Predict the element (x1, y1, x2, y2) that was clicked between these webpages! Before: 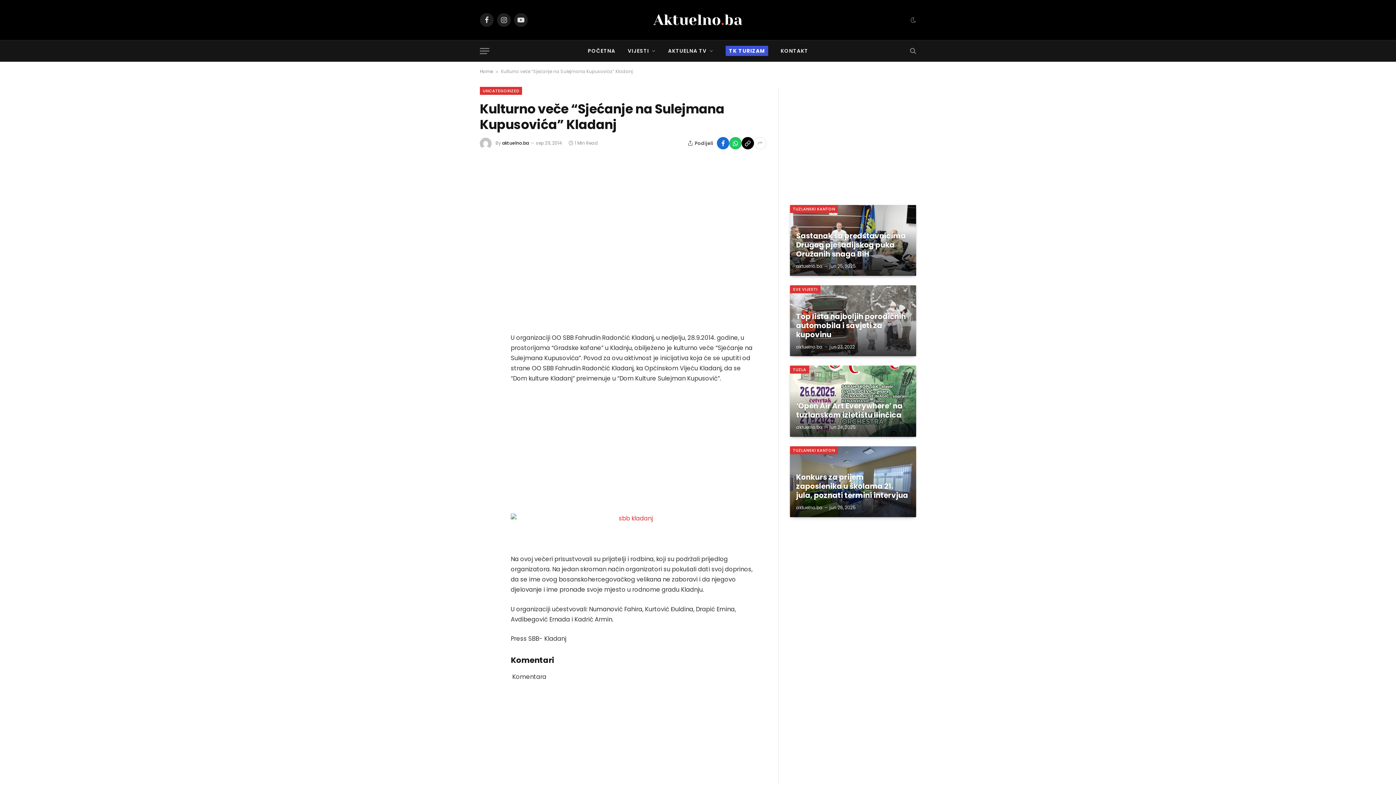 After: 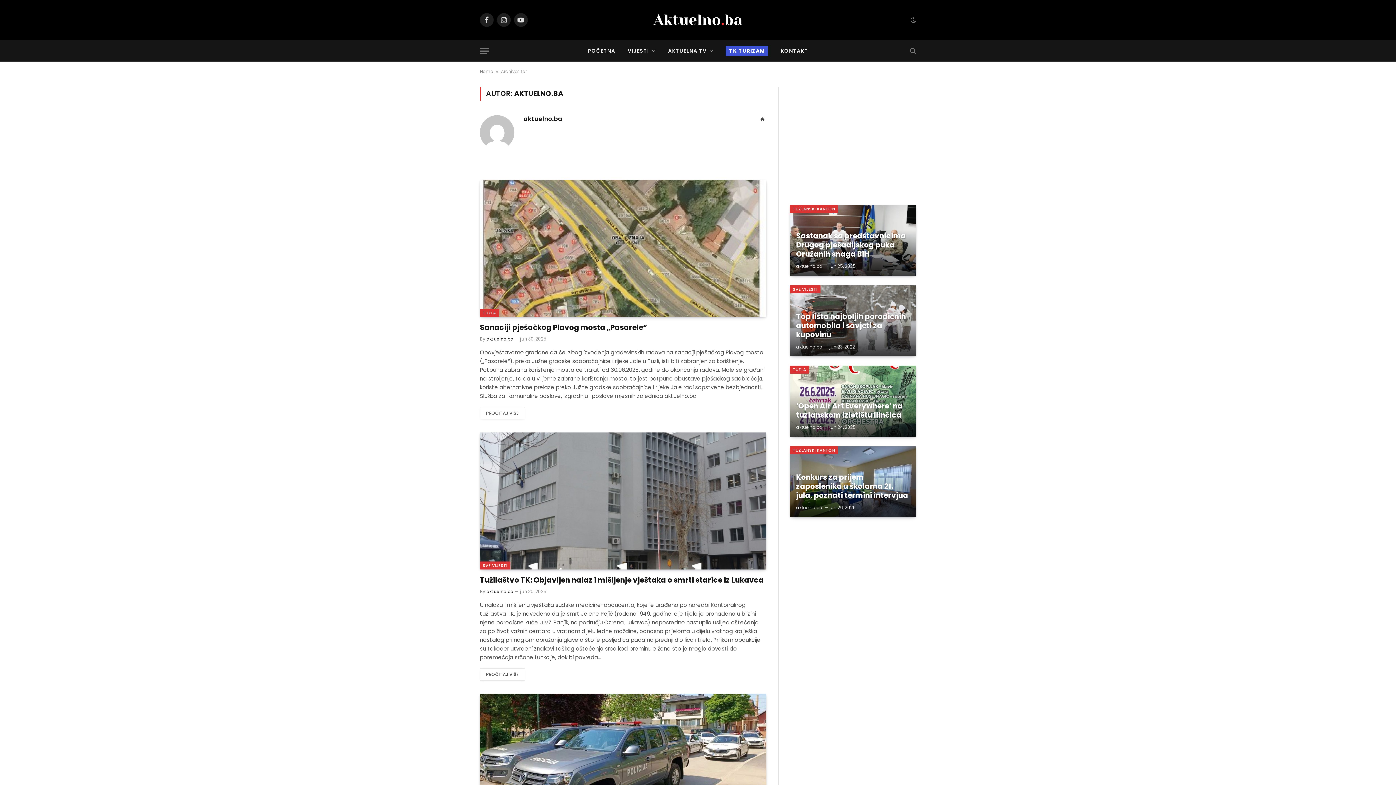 Action: bbox: (502, 140, 529, 146) label: aktuelno.ba